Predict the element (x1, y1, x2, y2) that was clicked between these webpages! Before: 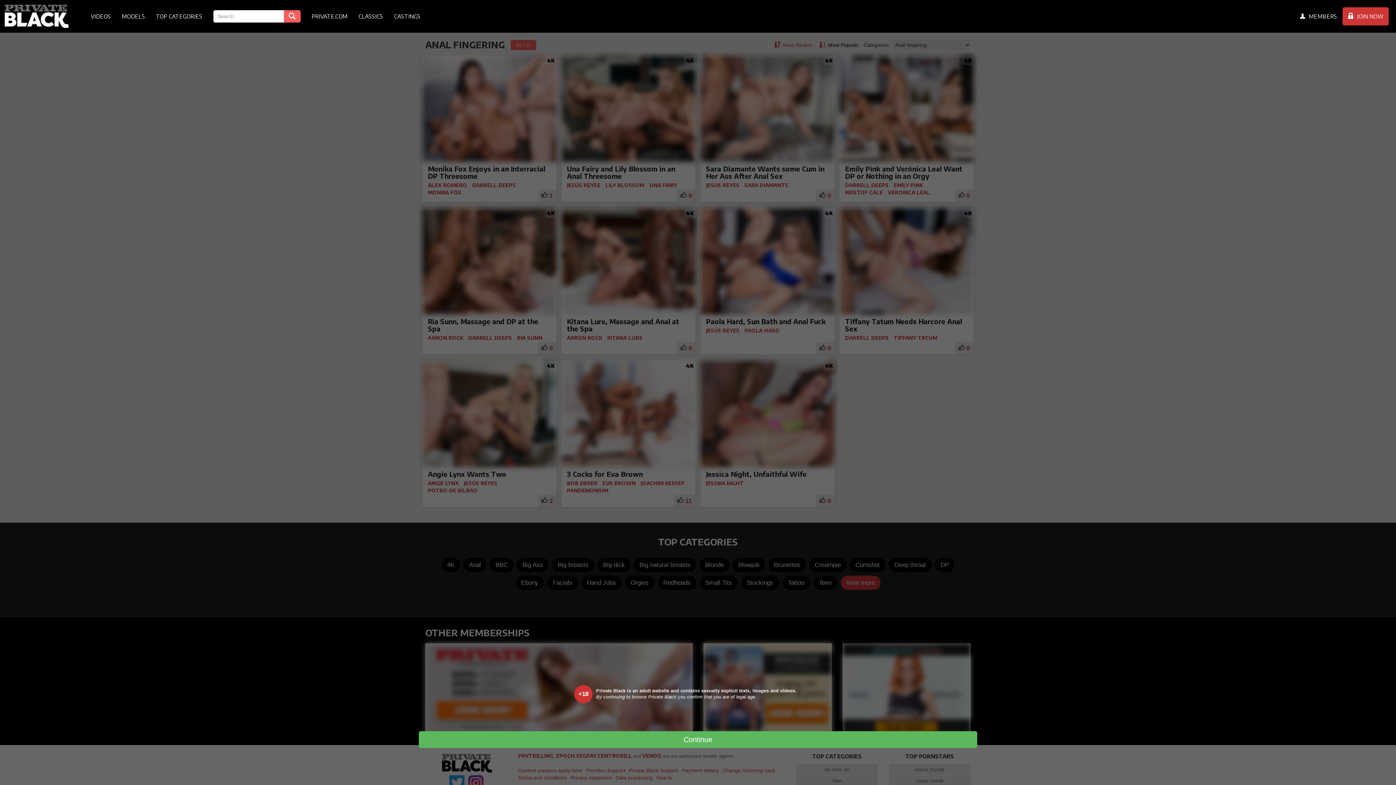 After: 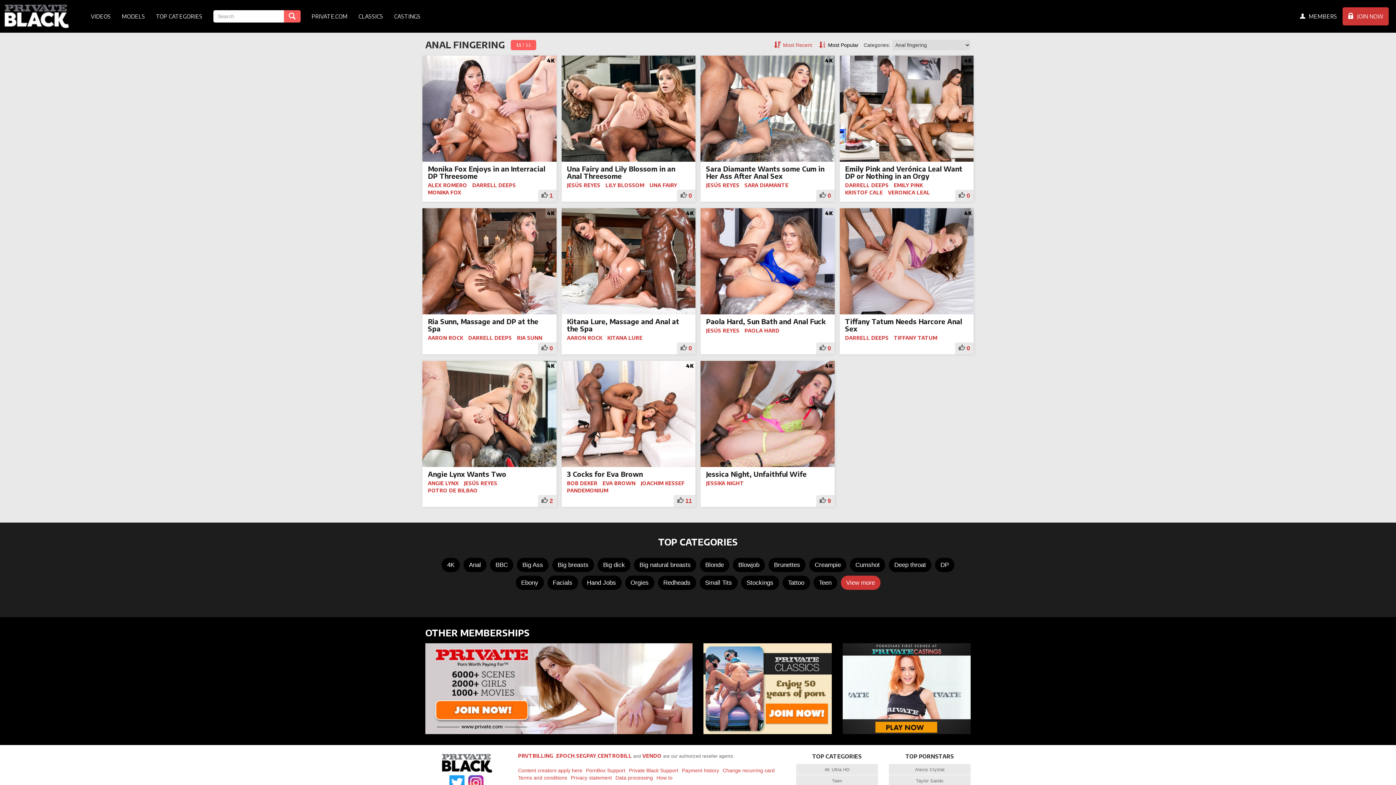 Action: label: Continue bbox: (418, 731, 977, 748)